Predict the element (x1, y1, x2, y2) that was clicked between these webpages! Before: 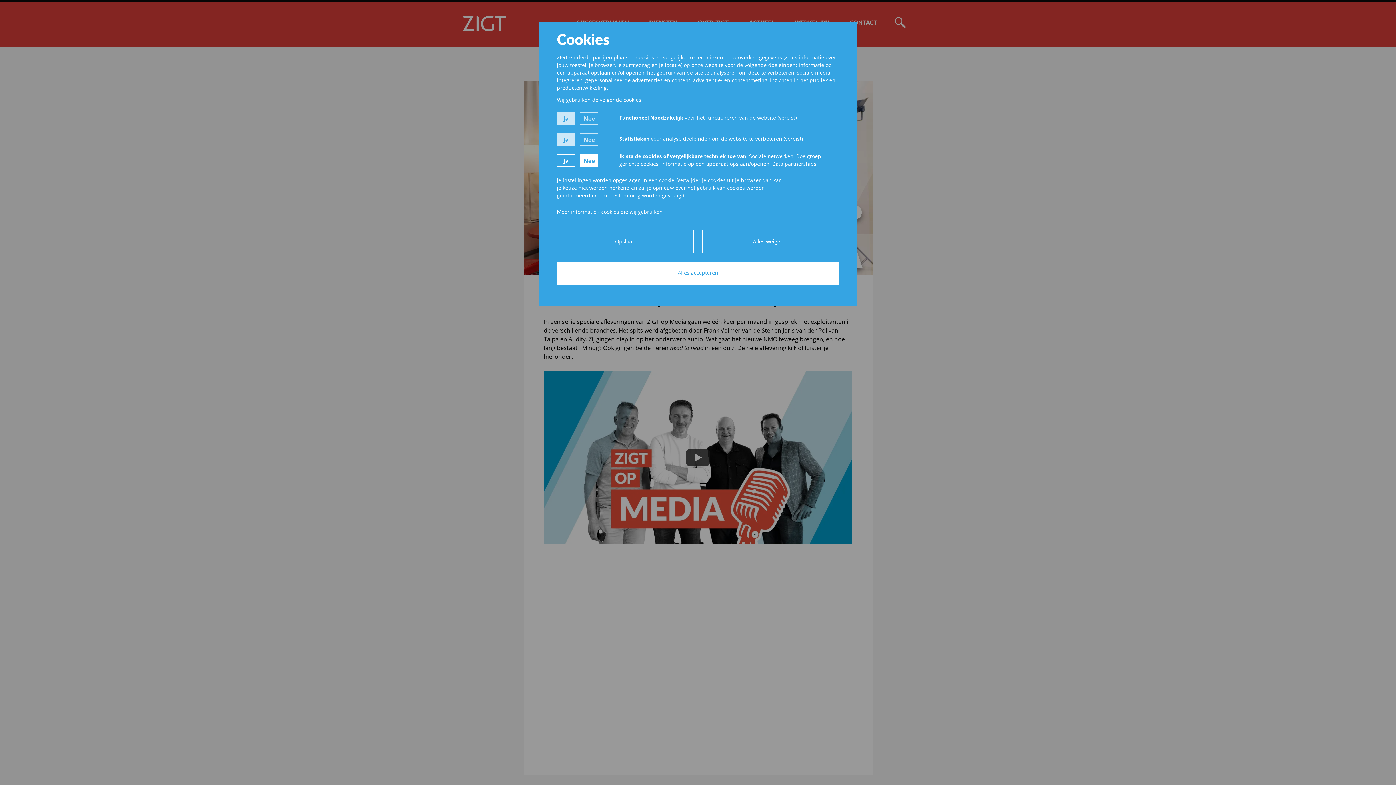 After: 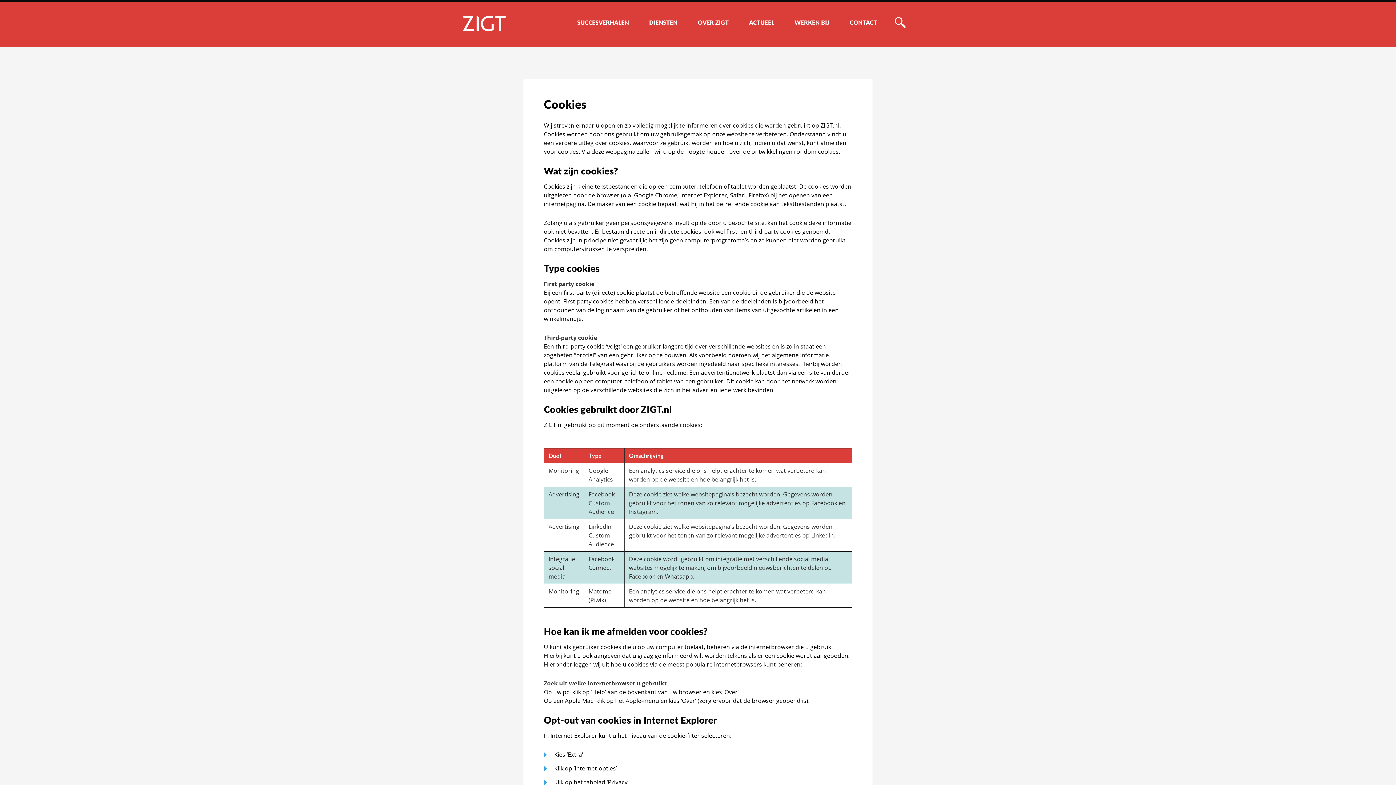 Action: label: Meer informatie - cookies die wij gebruiken bbox: (557, 208, 839, 215)